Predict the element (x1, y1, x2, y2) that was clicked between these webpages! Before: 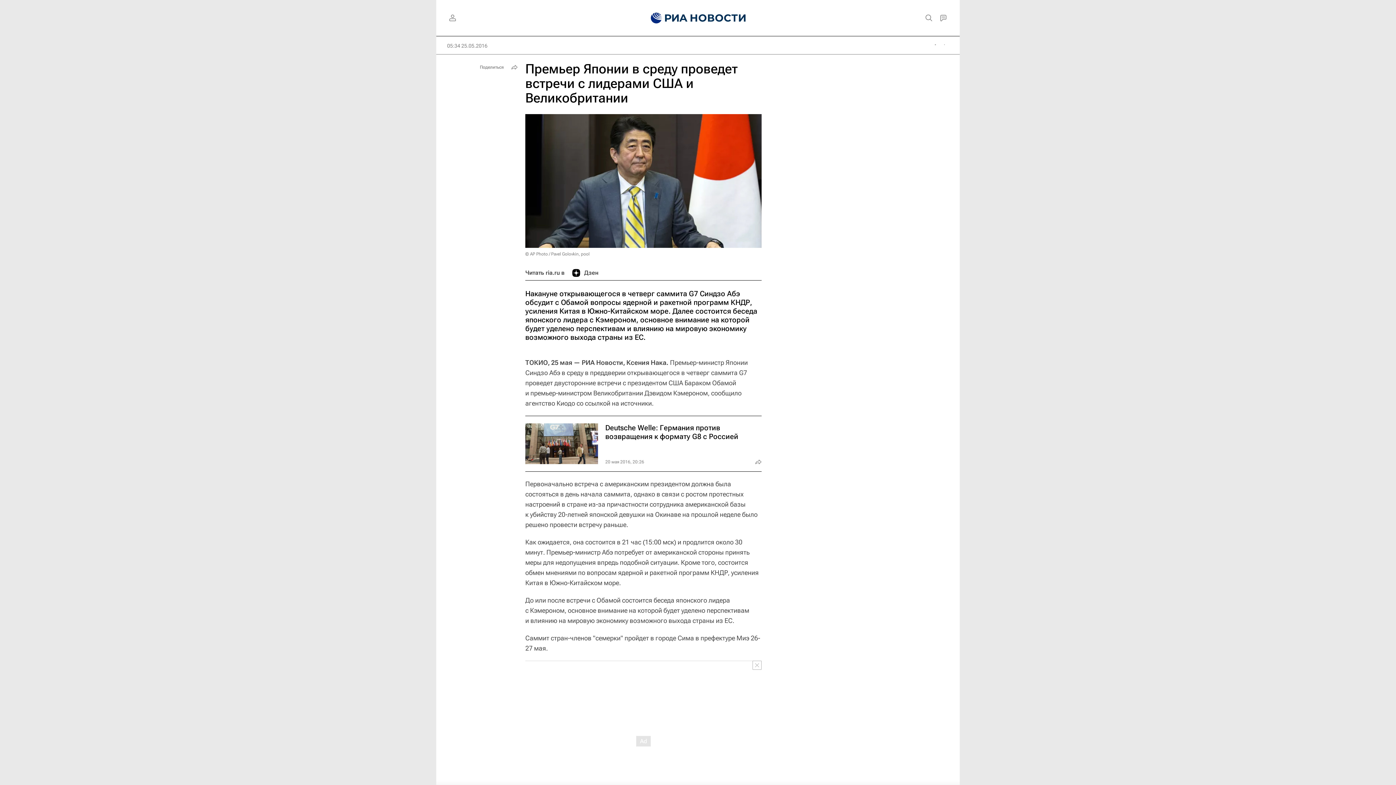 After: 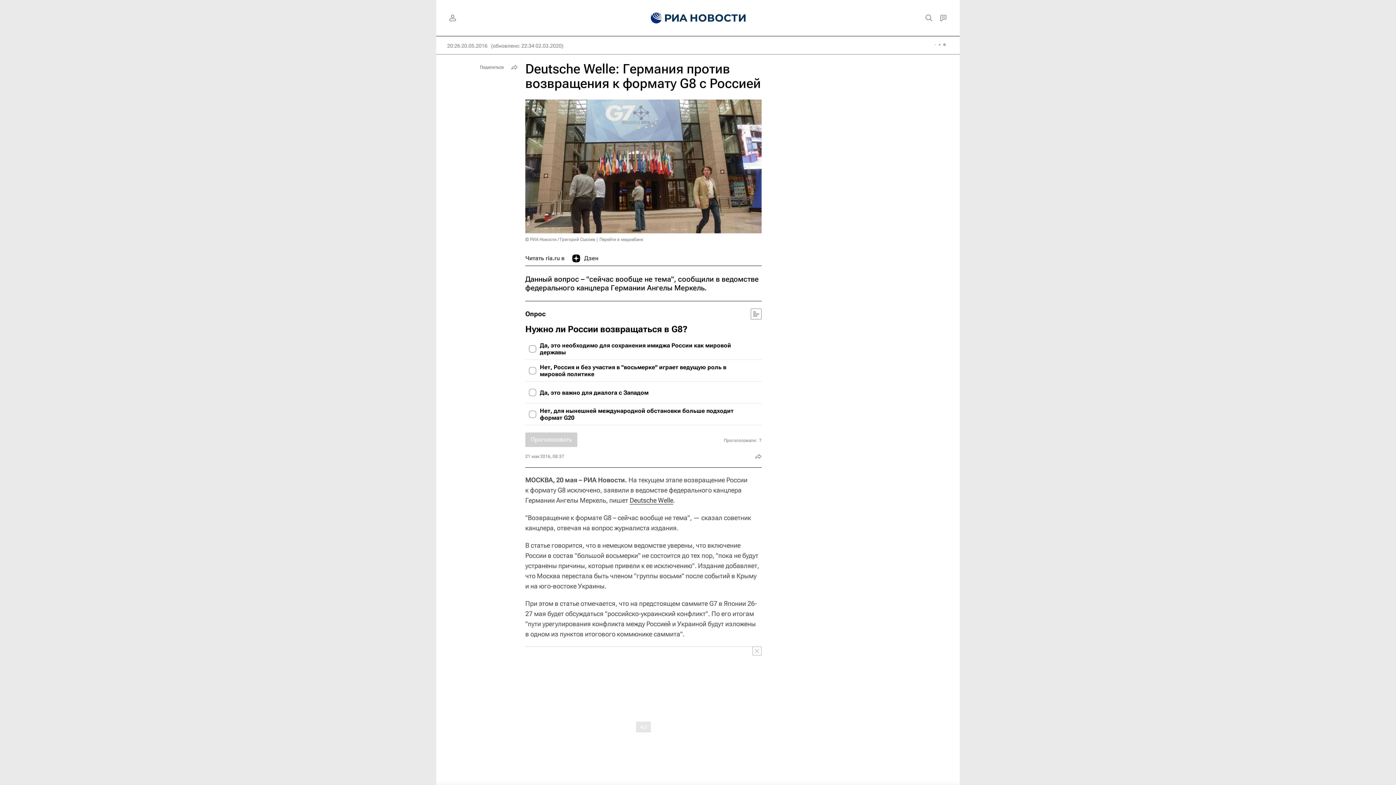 Action: bbox: (525, 416, 761, 471)